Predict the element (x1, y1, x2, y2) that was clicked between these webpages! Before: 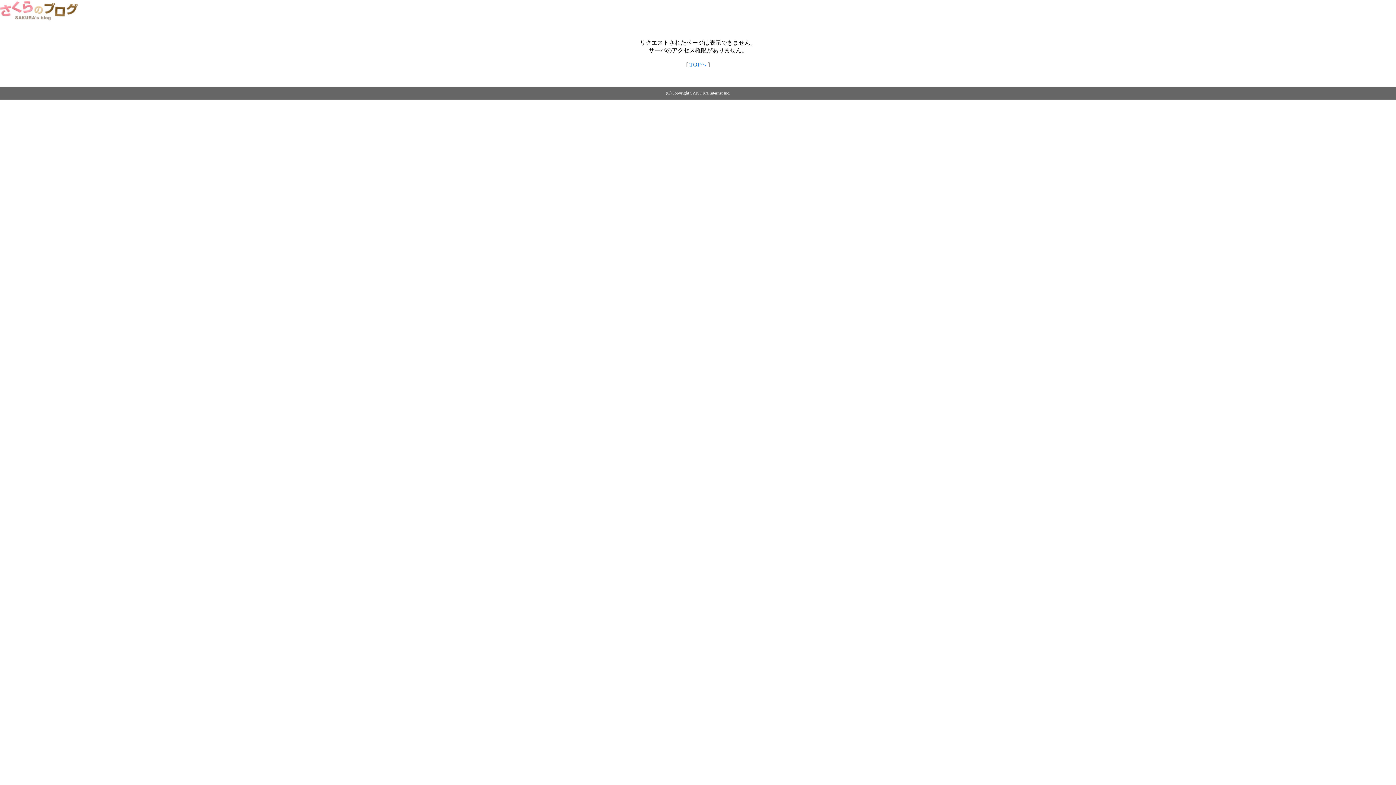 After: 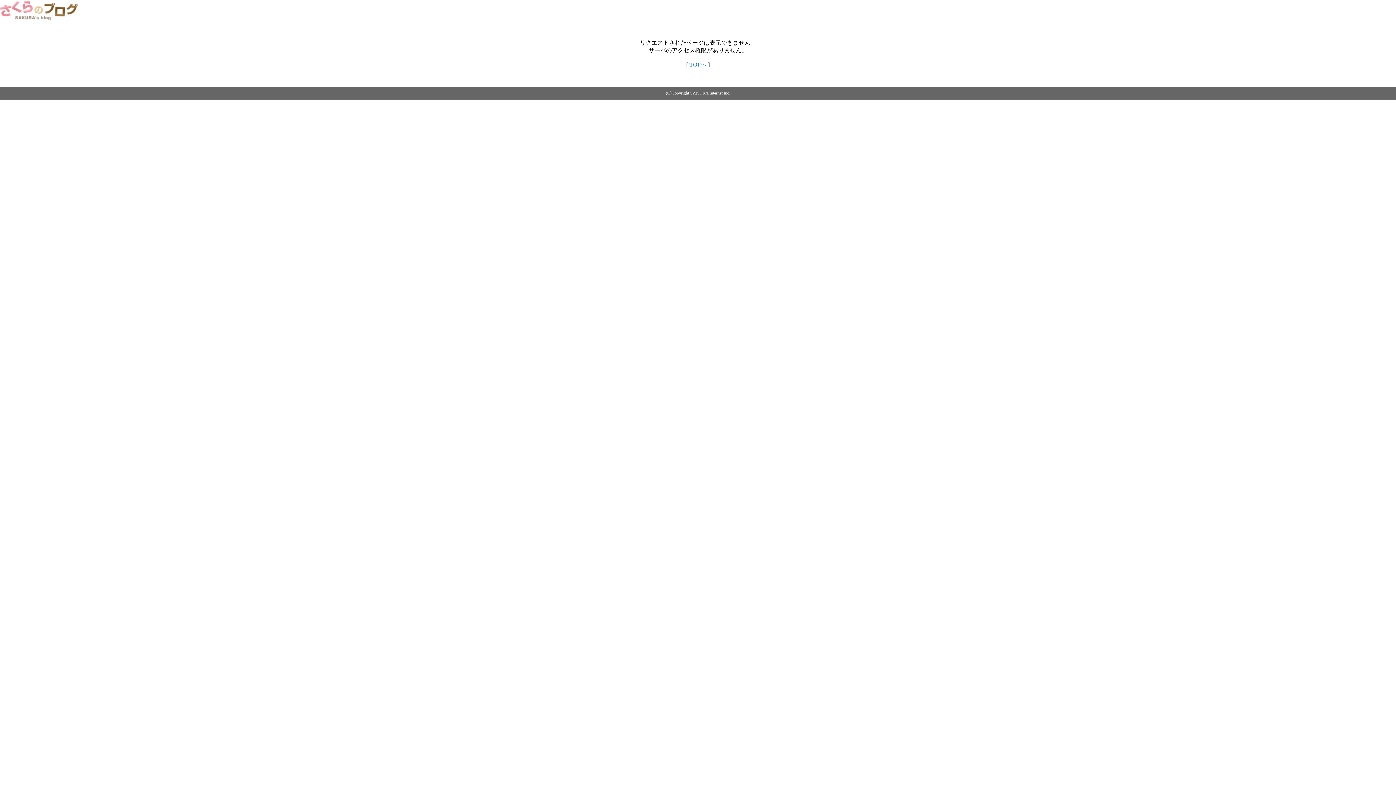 Action: bbox: (0, 14, 79, 20)